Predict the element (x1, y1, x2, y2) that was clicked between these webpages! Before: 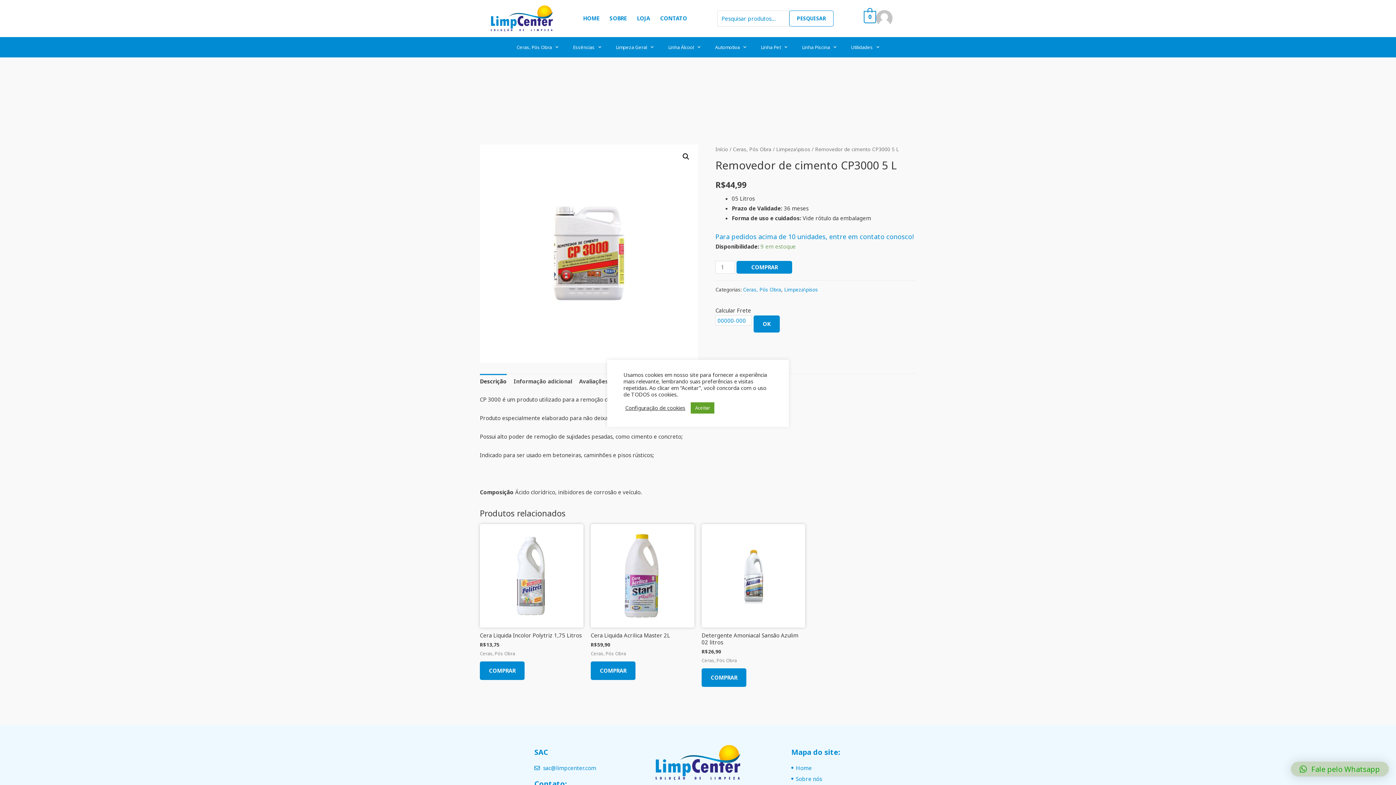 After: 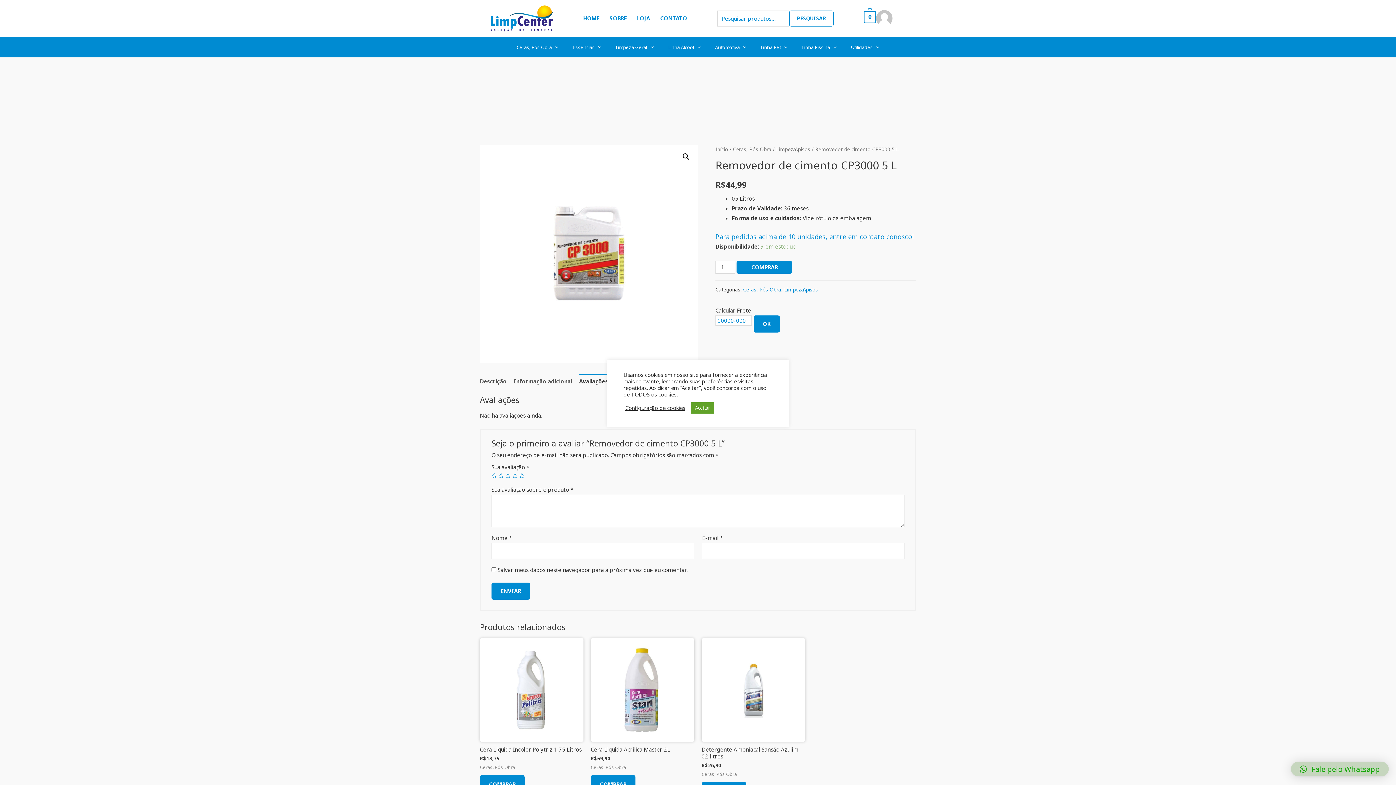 Action: label: Avaliações (0) bbox: (579, 374, 617, 389)